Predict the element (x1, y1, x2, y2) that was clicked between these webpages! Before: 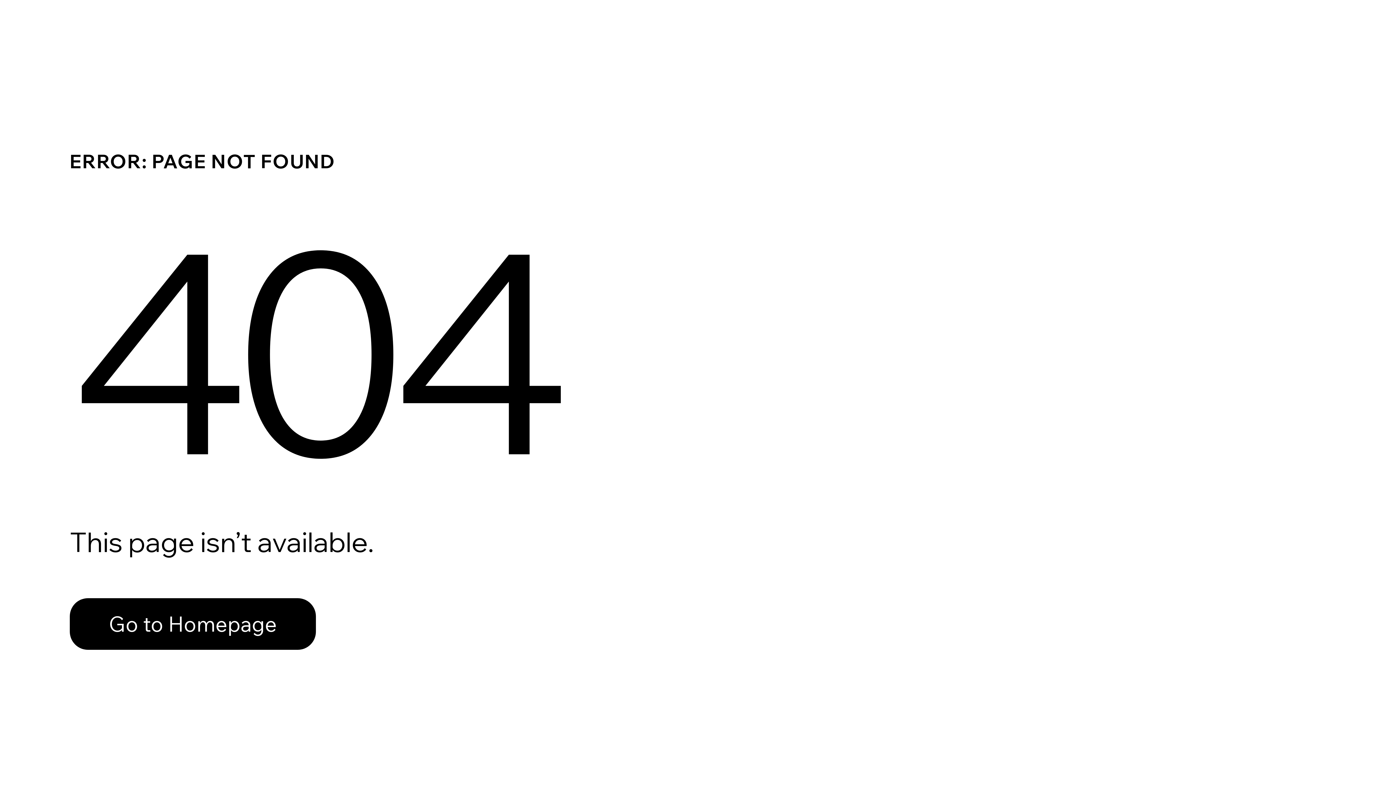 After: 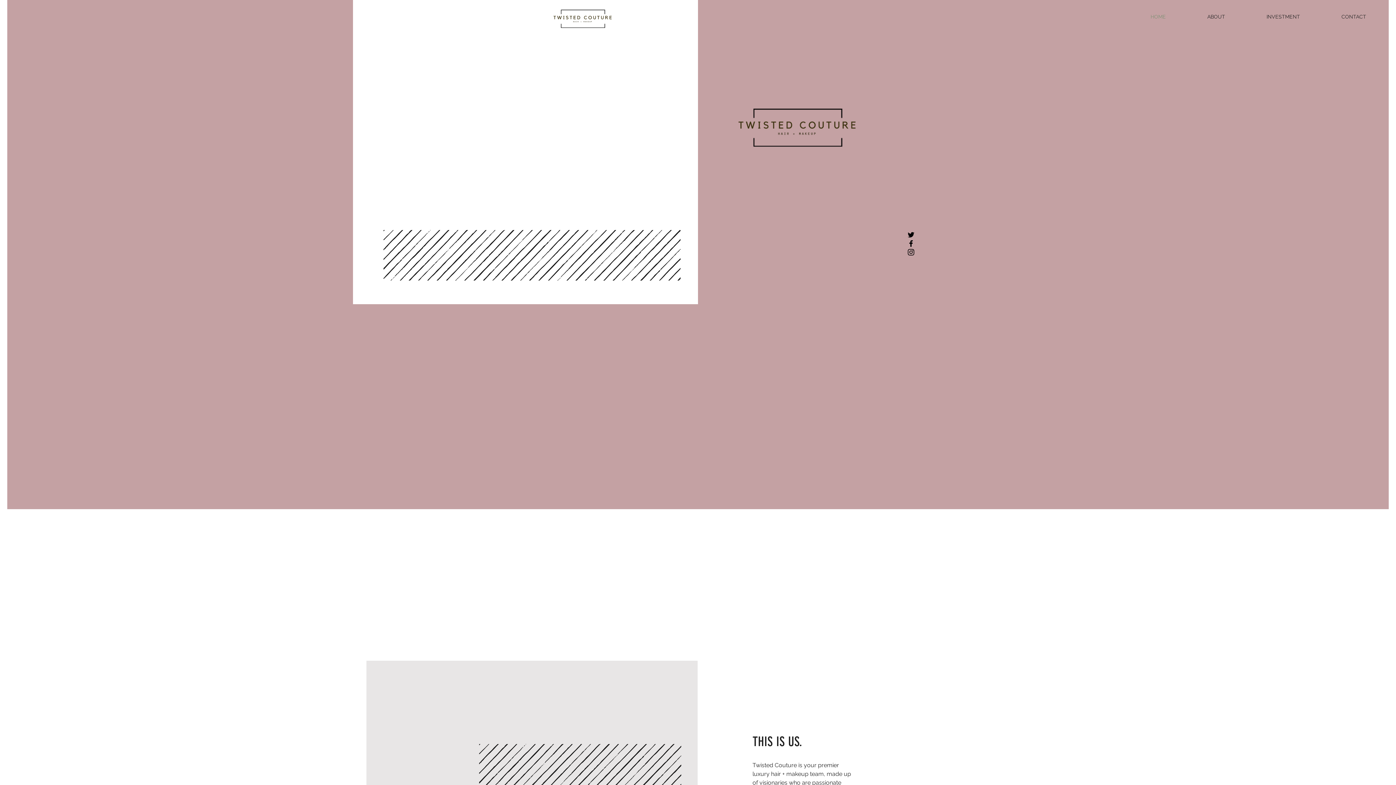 Action: bbox: (69, 582, 768, 659) label: Go to Homepage